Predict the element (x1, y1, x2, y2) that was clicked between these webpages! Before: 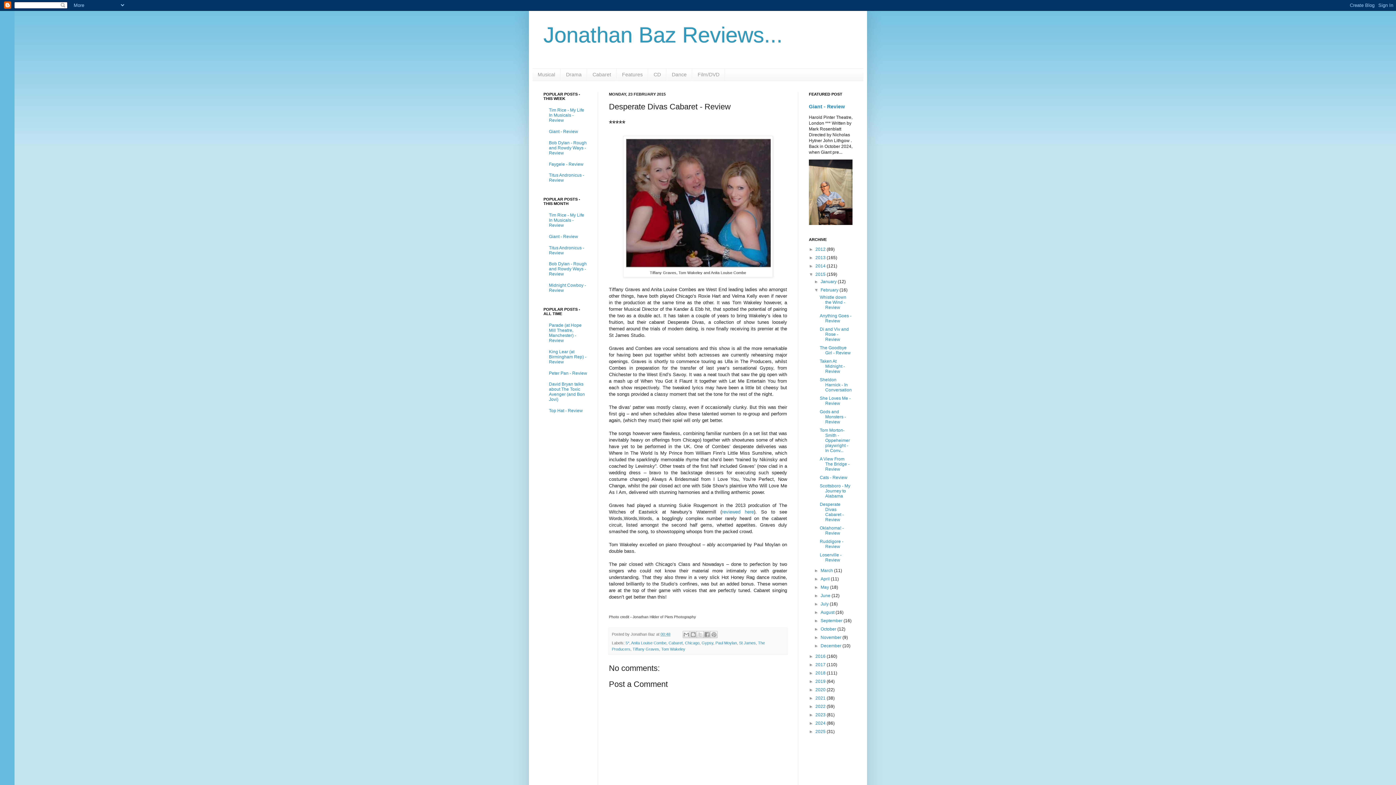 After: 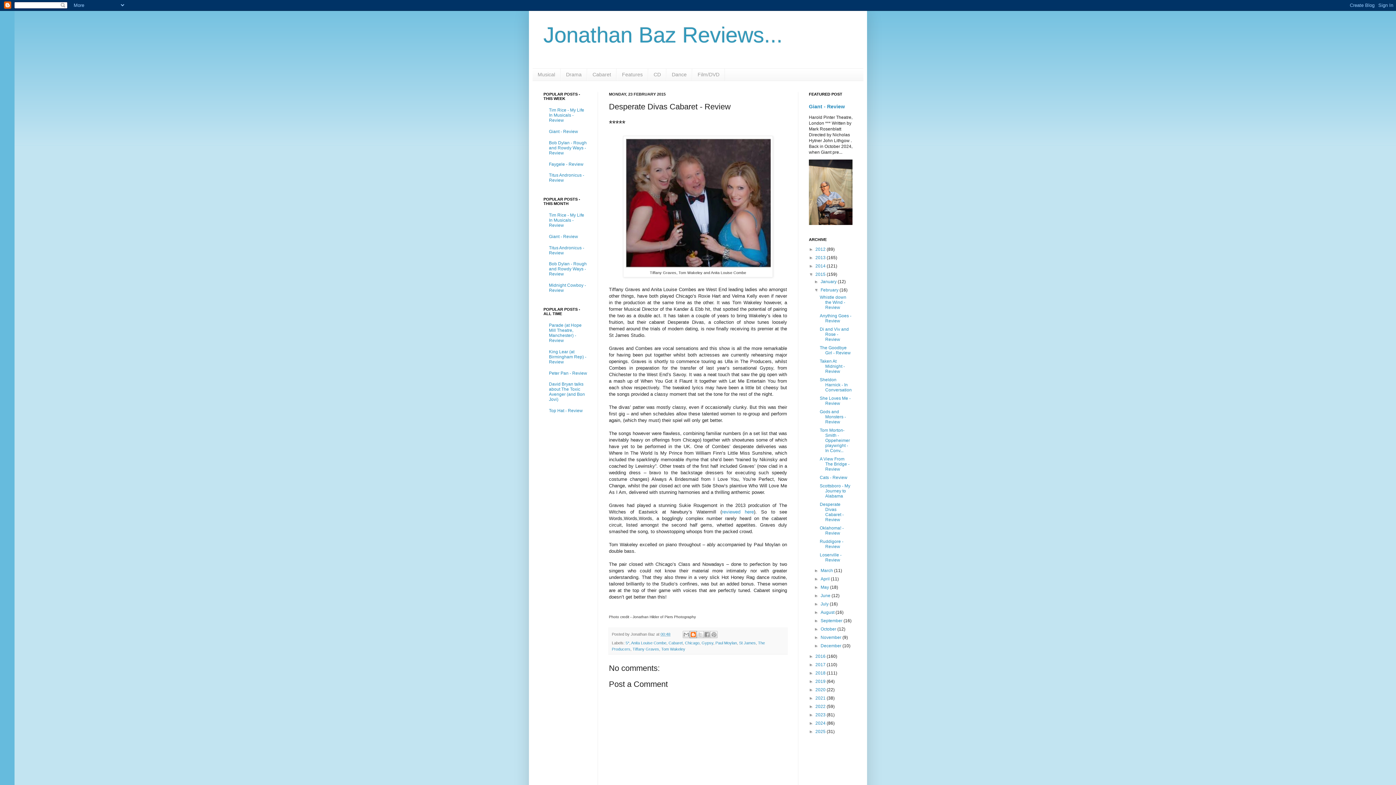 Action: label: BlogThis! bbox: (689, 631, 697, 638)